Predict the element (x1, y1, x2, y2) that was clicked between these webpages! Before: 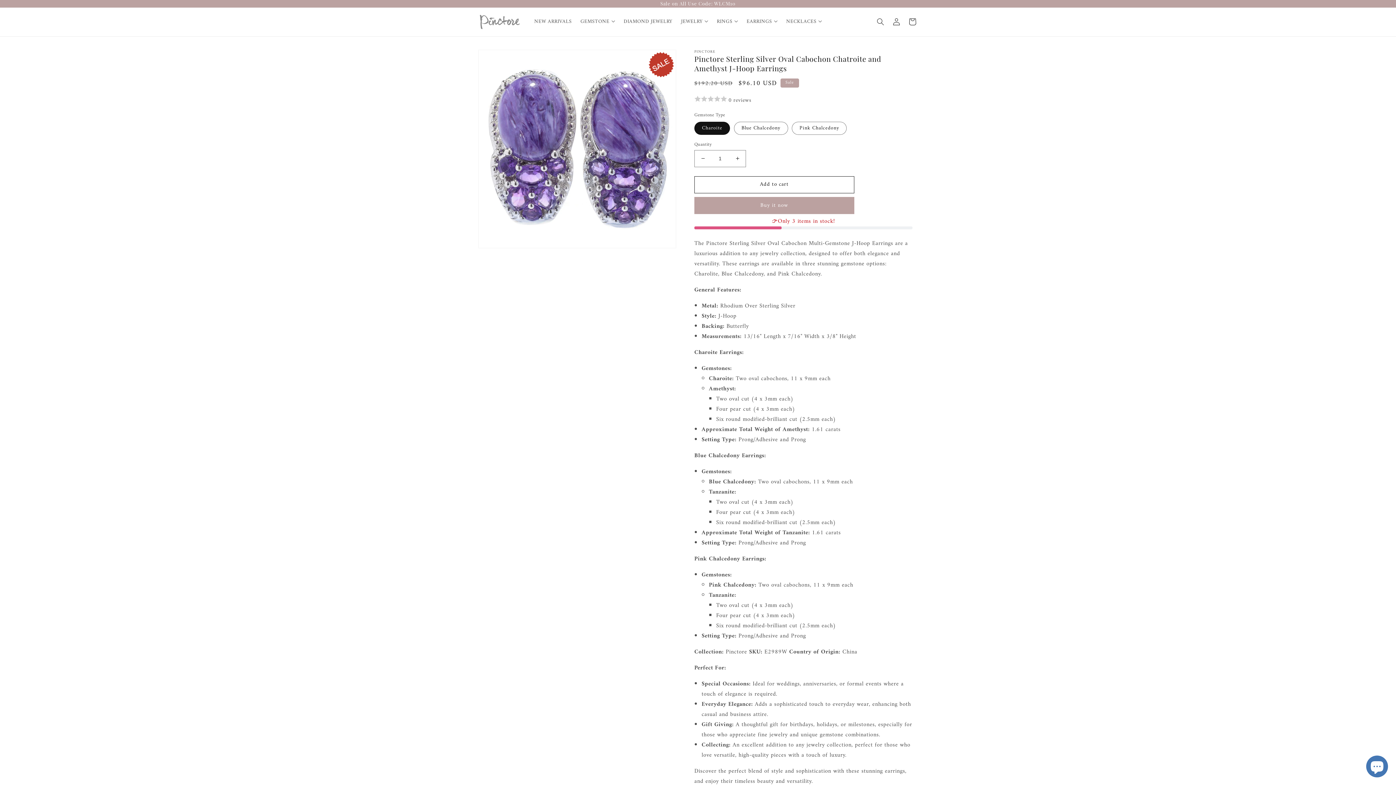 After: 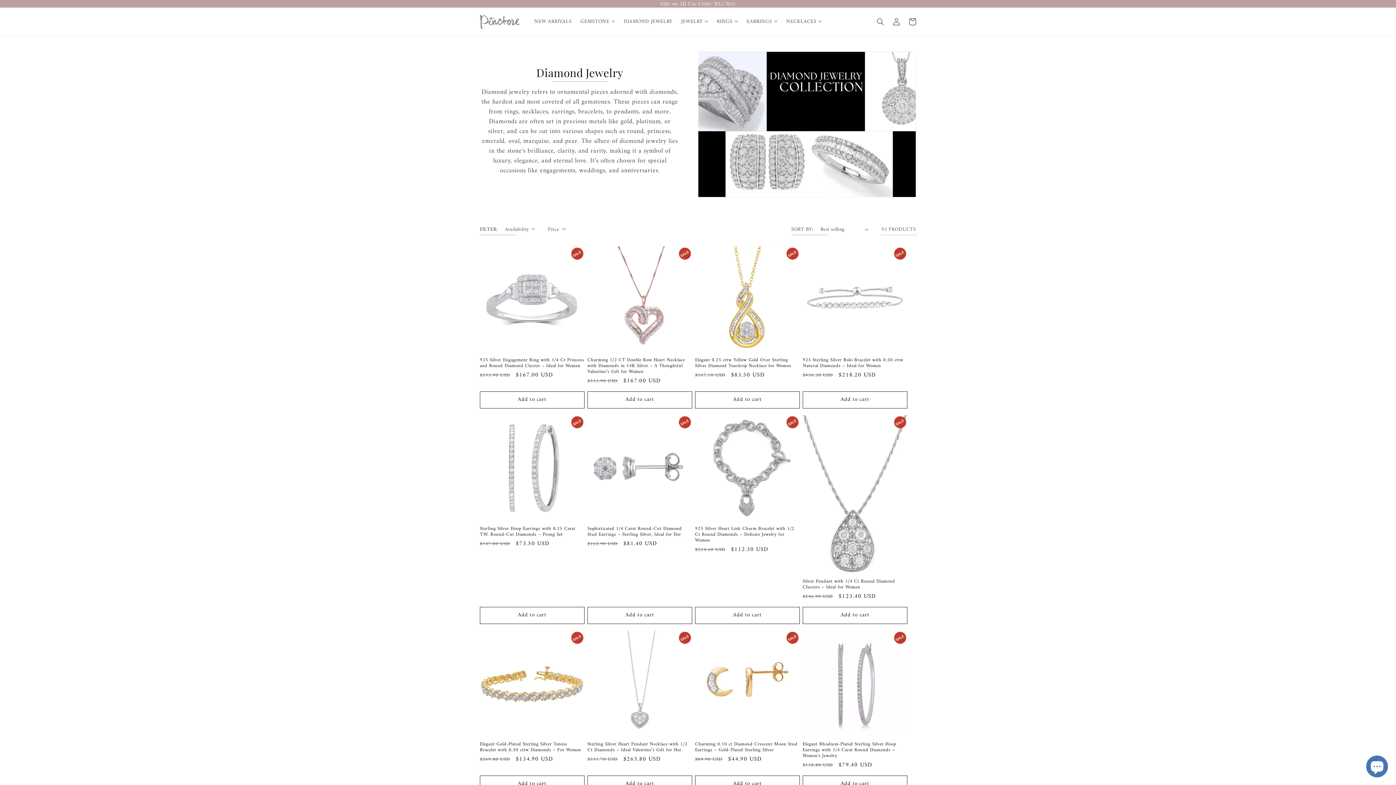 Action: label: DIAMOND JEWELRY bbox: (619, 14, 676, 29)